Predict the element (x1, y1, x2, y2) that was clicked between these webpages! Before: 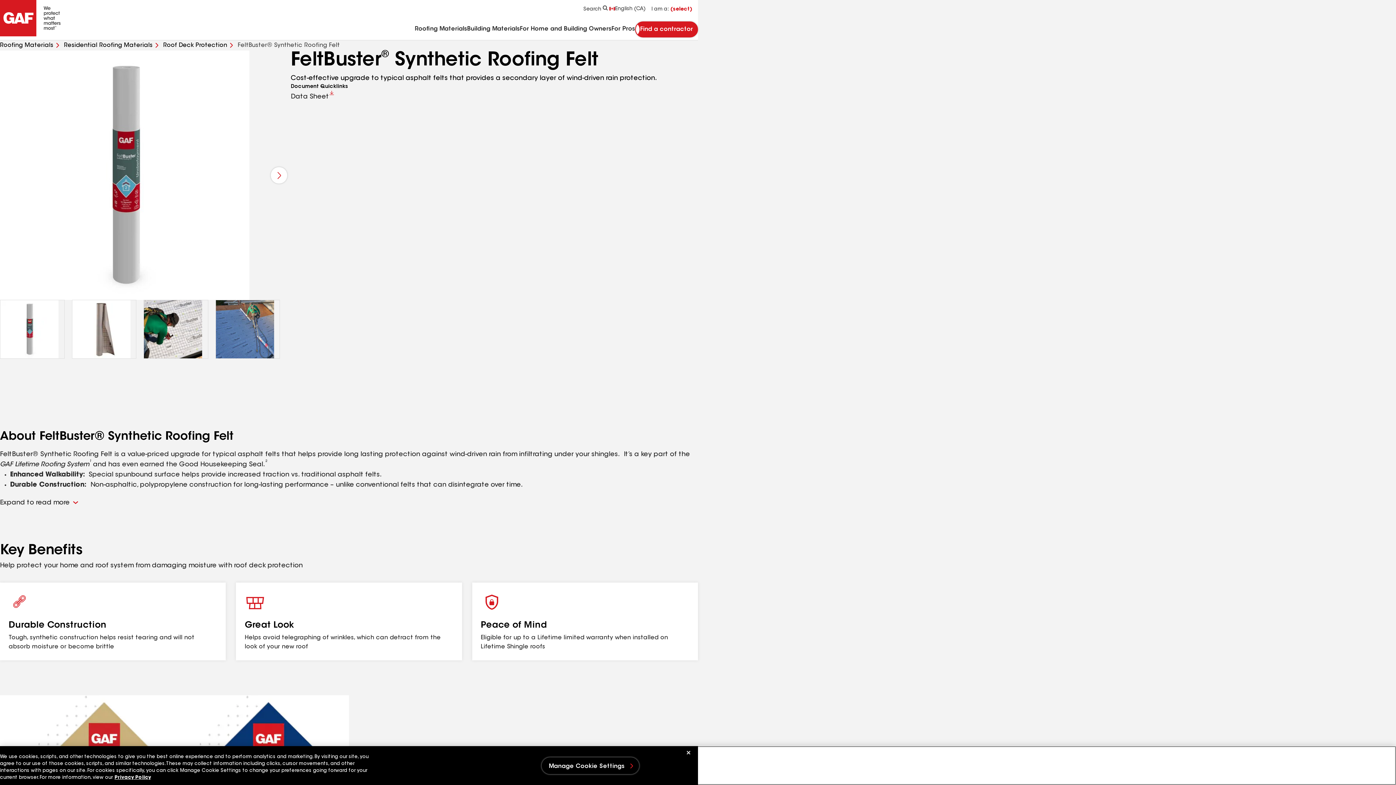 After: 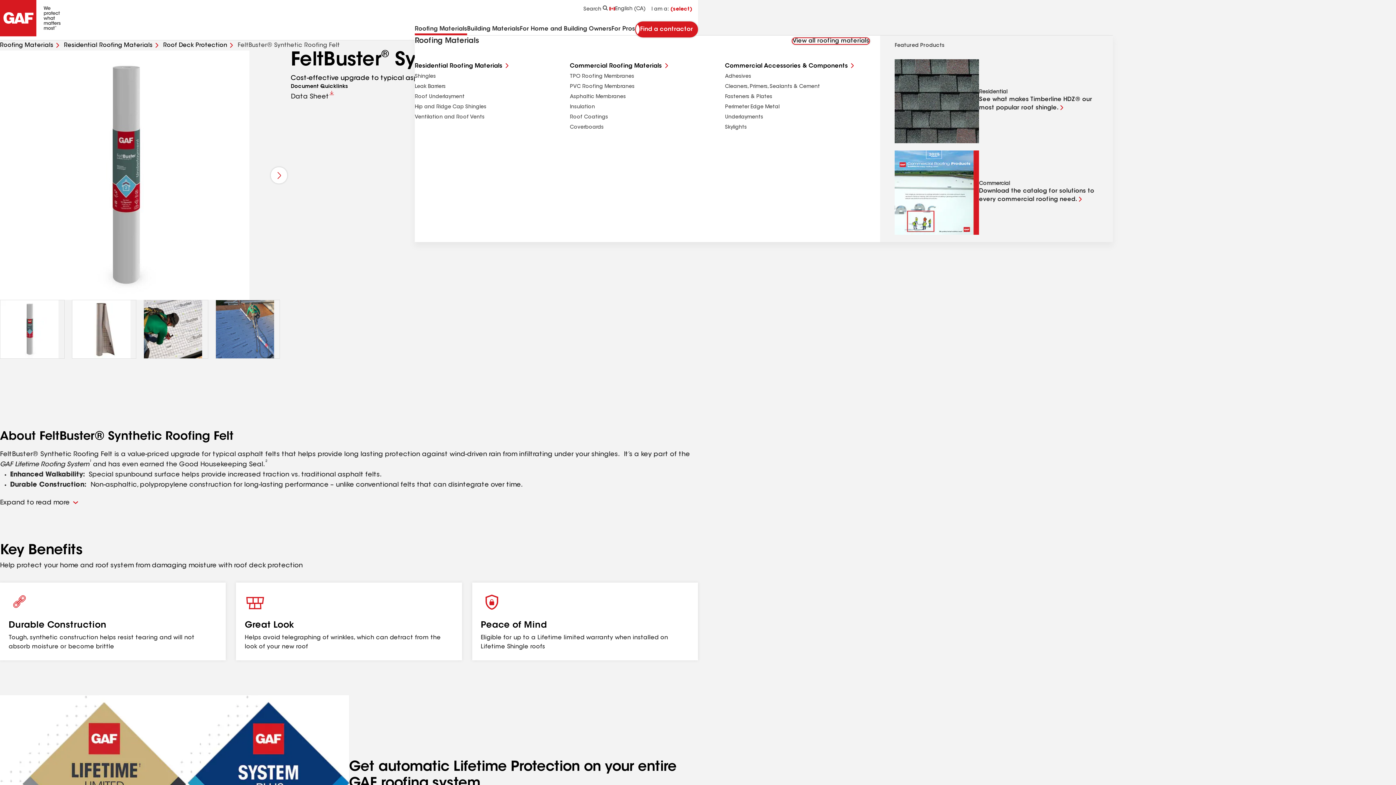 Action: label: Roofing Materials bbox: (414, 26, 467, 35)